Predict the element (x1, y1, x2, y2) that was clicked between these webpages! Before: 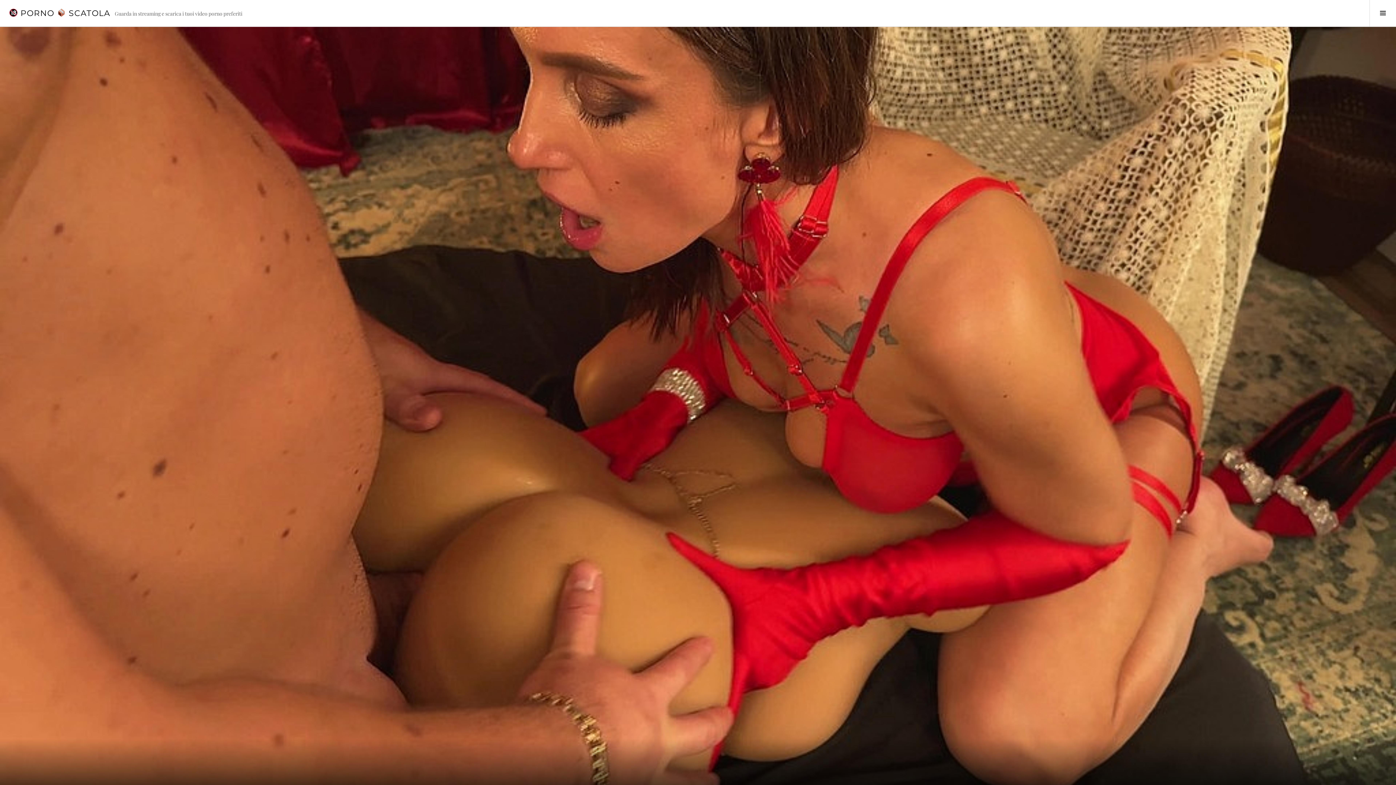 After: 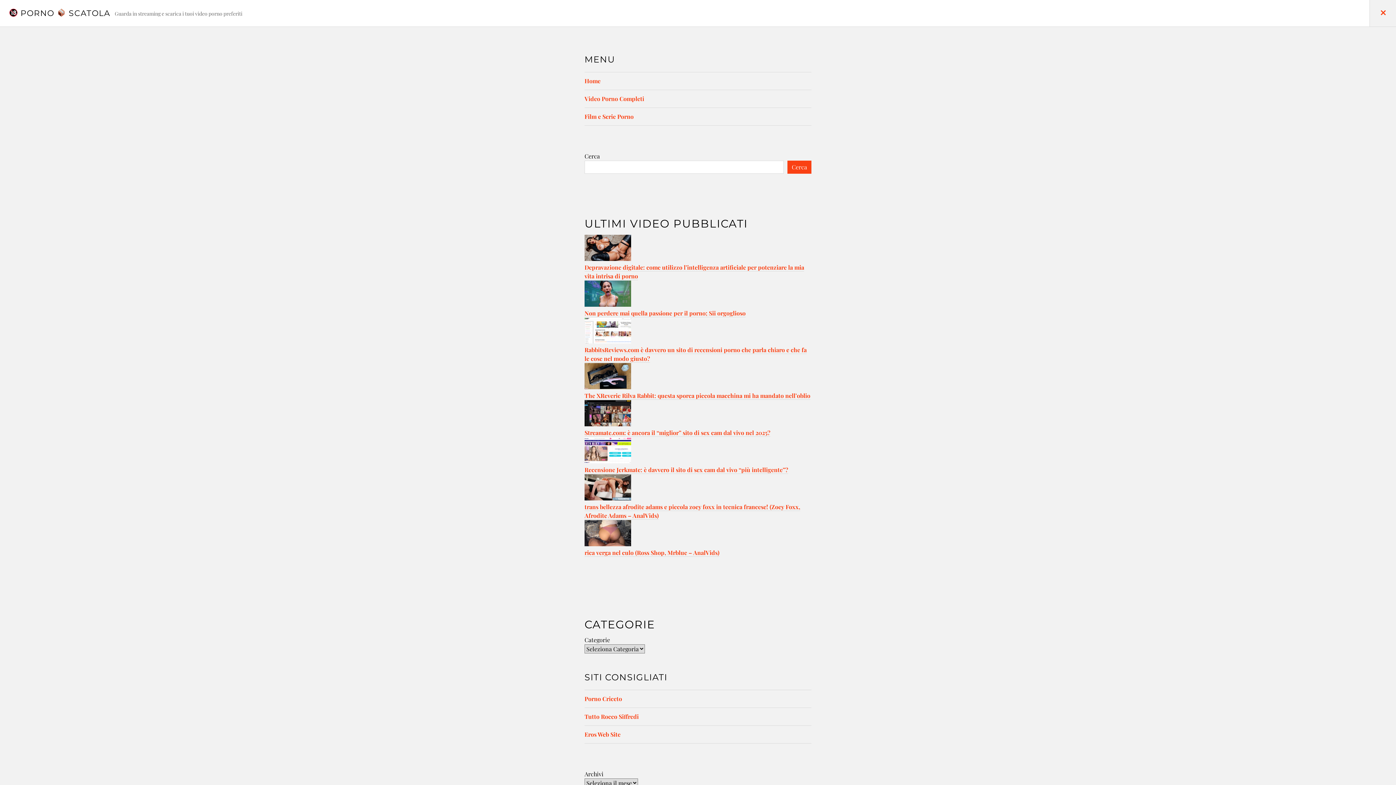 Action: label: Toggle Sidebar bbox: (1369, 0, 1396, 26)